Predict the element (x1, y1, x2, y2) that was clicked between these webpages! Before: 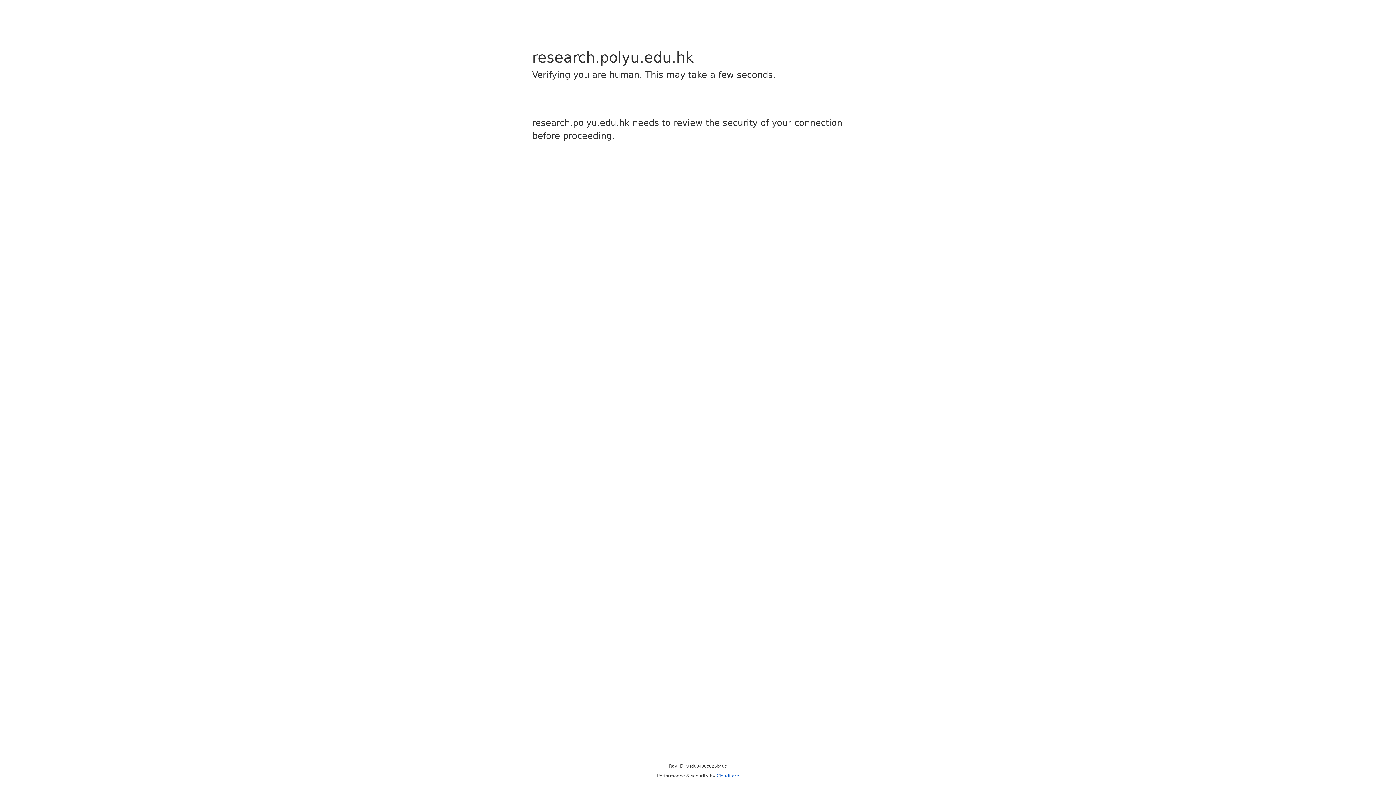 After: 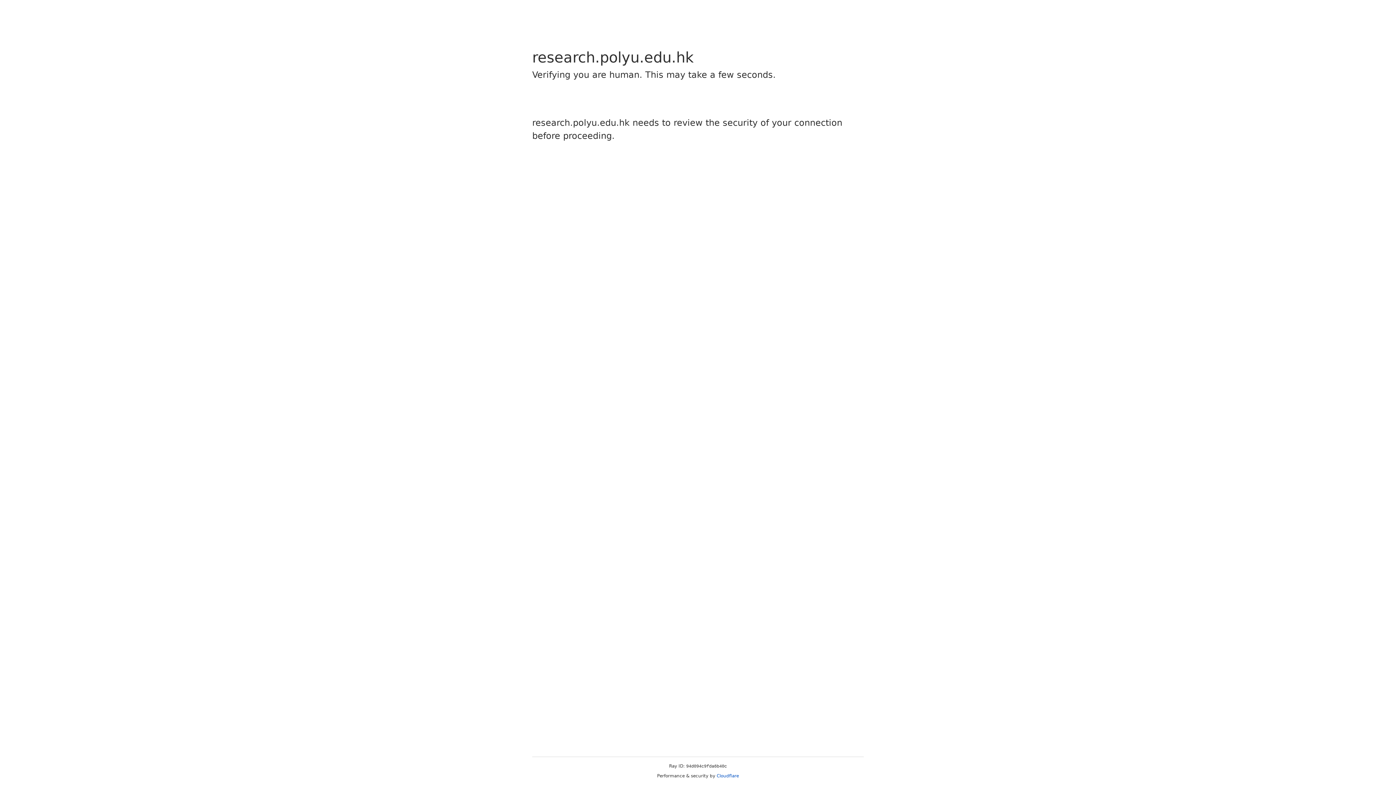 Action: bbox: (716, 773, 739, 778) label: Cloudflare